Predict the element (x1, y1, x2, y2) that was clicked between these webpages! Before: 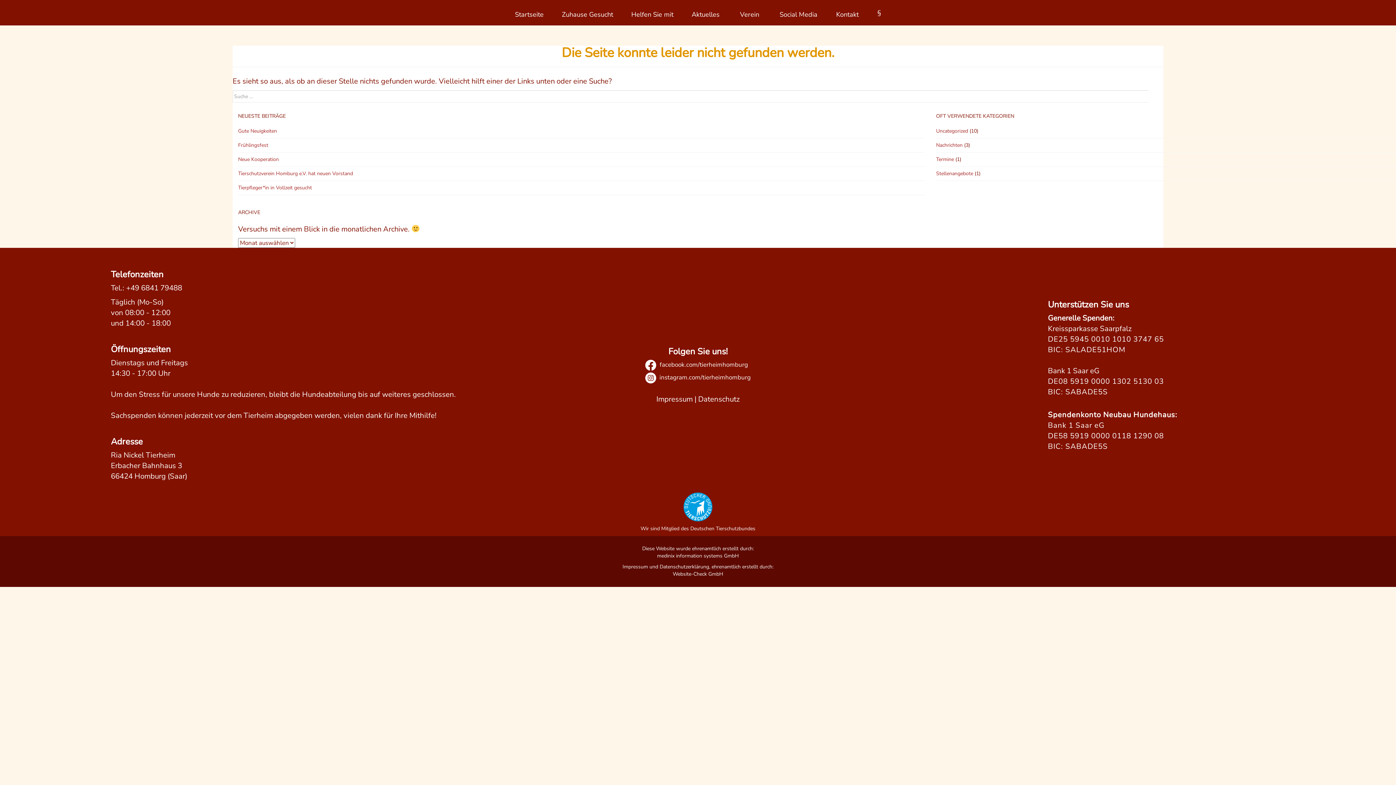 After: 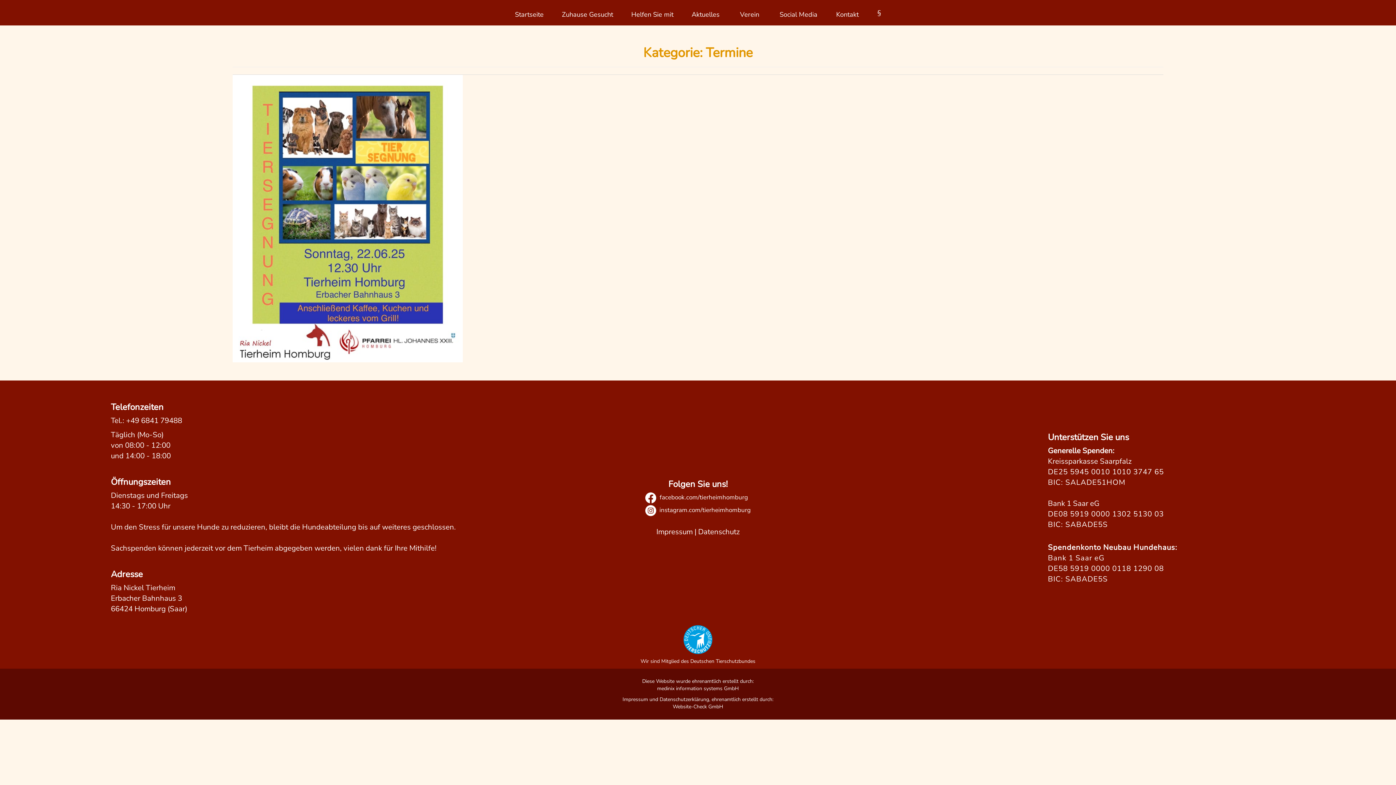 Action: bbox: (936, 156, 954, 162) label: Termine